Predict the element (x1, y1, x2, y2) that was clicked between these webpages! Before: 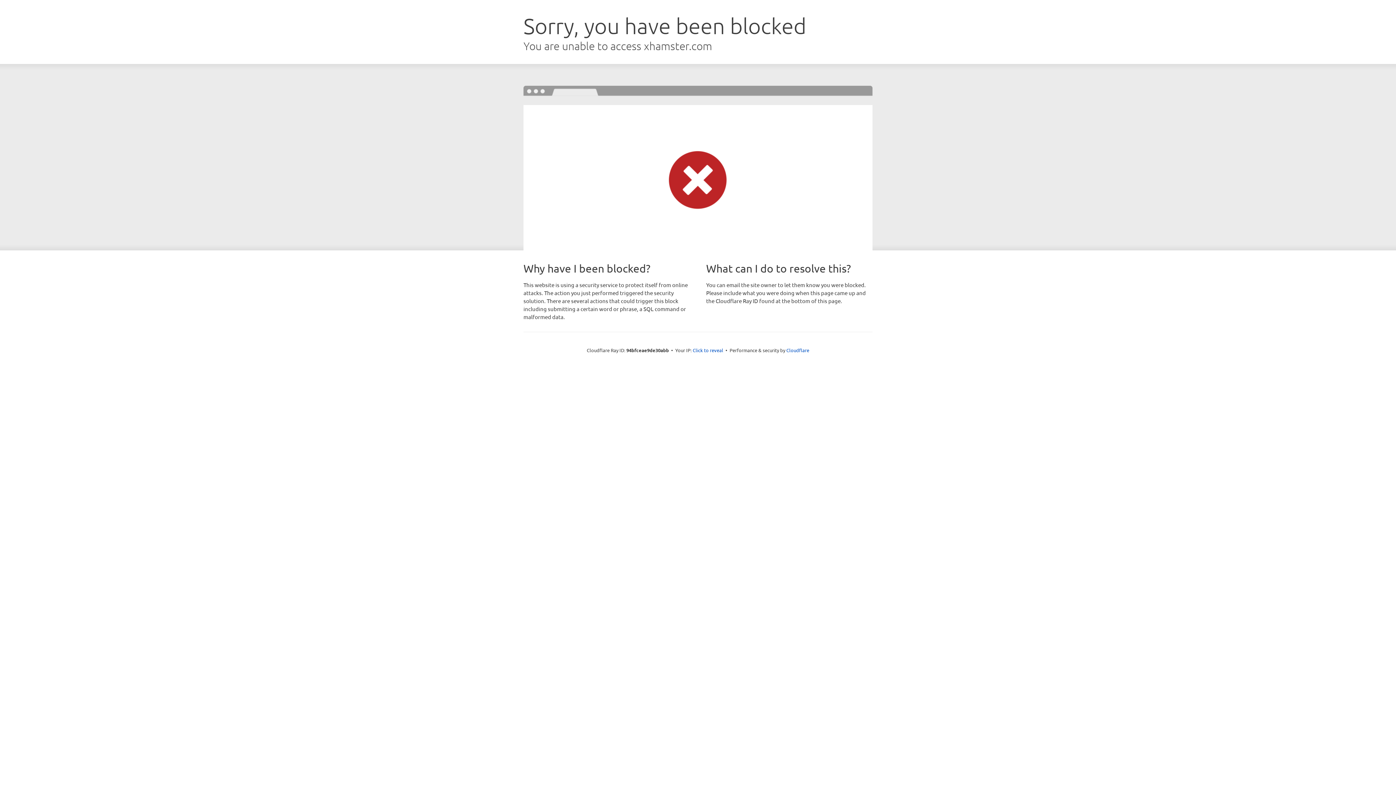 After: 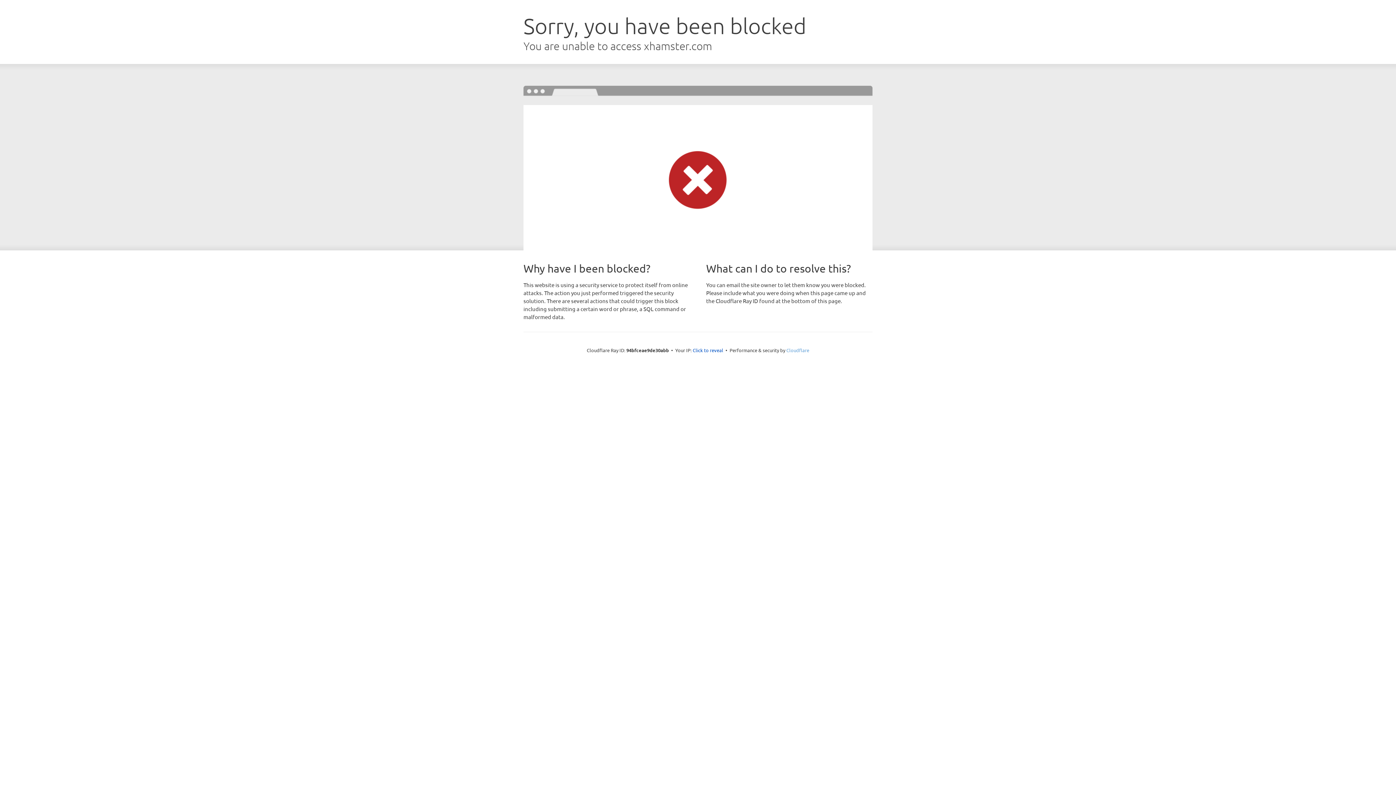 Action: label: Cloudflare bbox: (786, 347, 809, 353)